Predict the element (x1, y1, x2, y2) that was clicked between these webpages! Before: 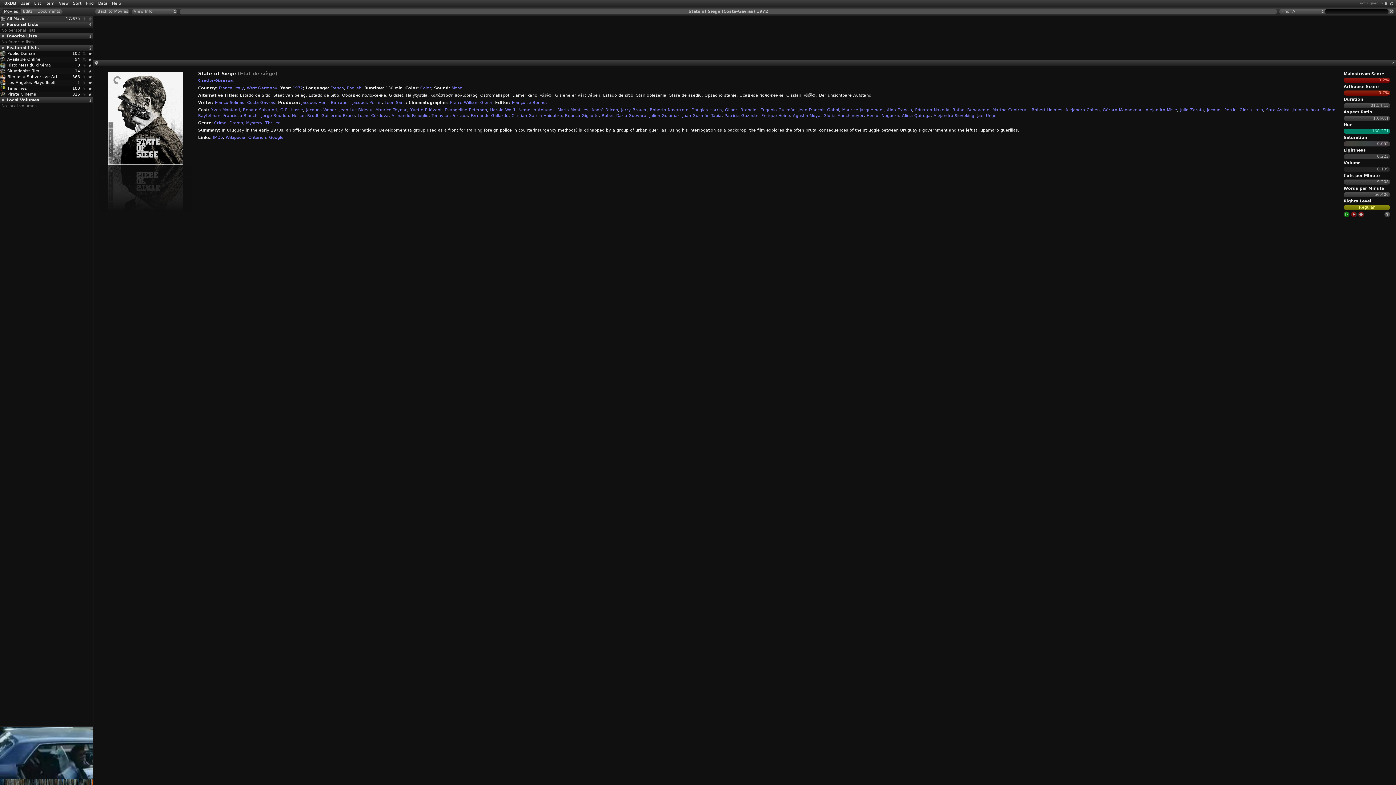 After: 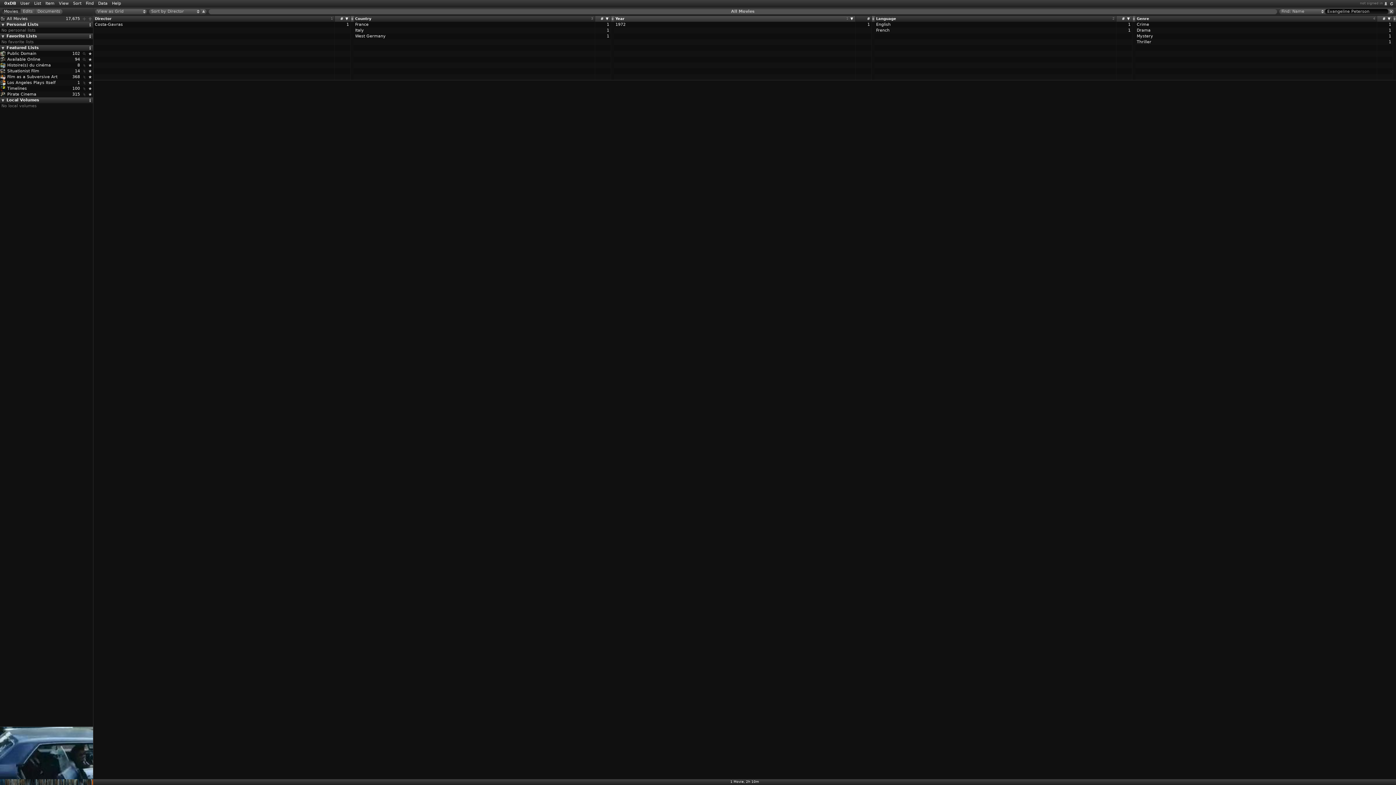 Action: label: Evangeline Peterson bbox: (444, 107, 487, 112)